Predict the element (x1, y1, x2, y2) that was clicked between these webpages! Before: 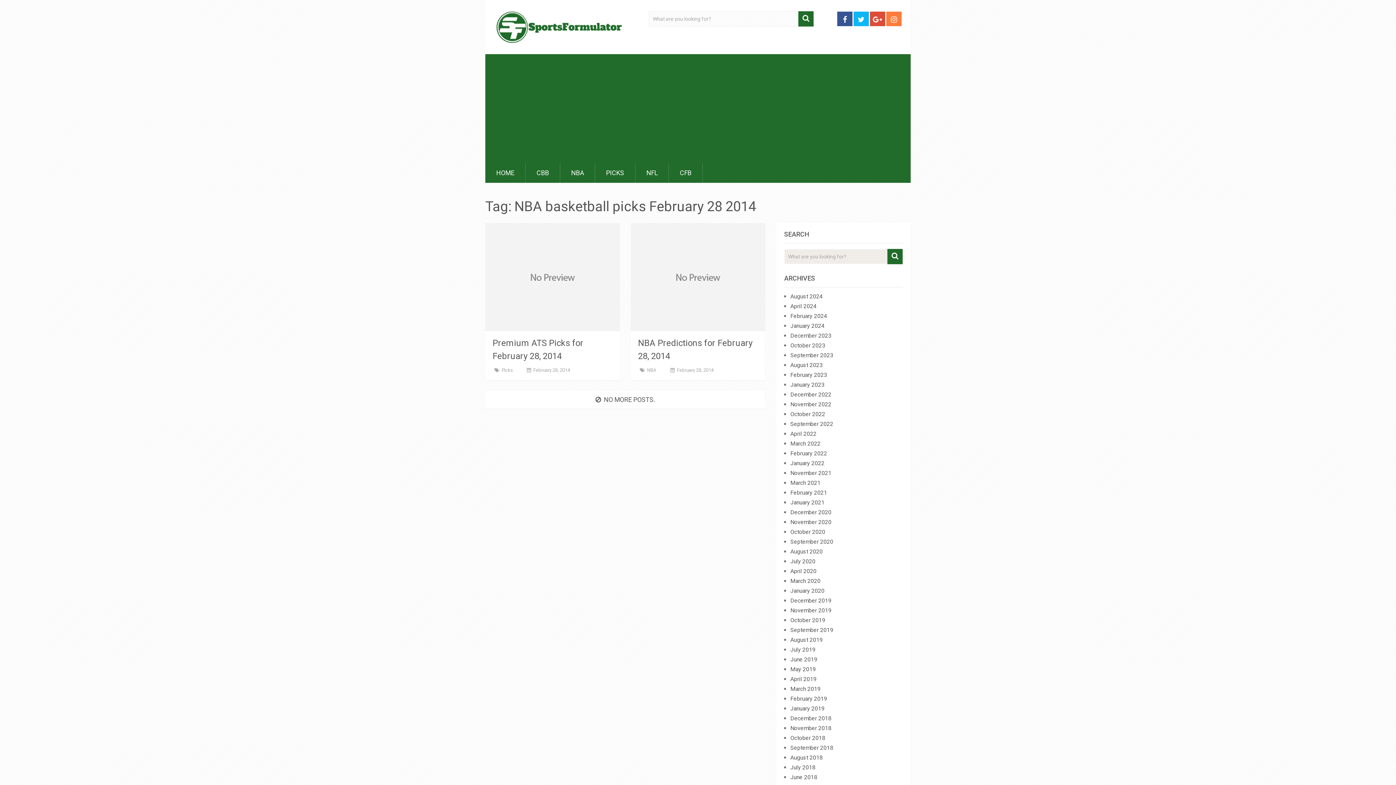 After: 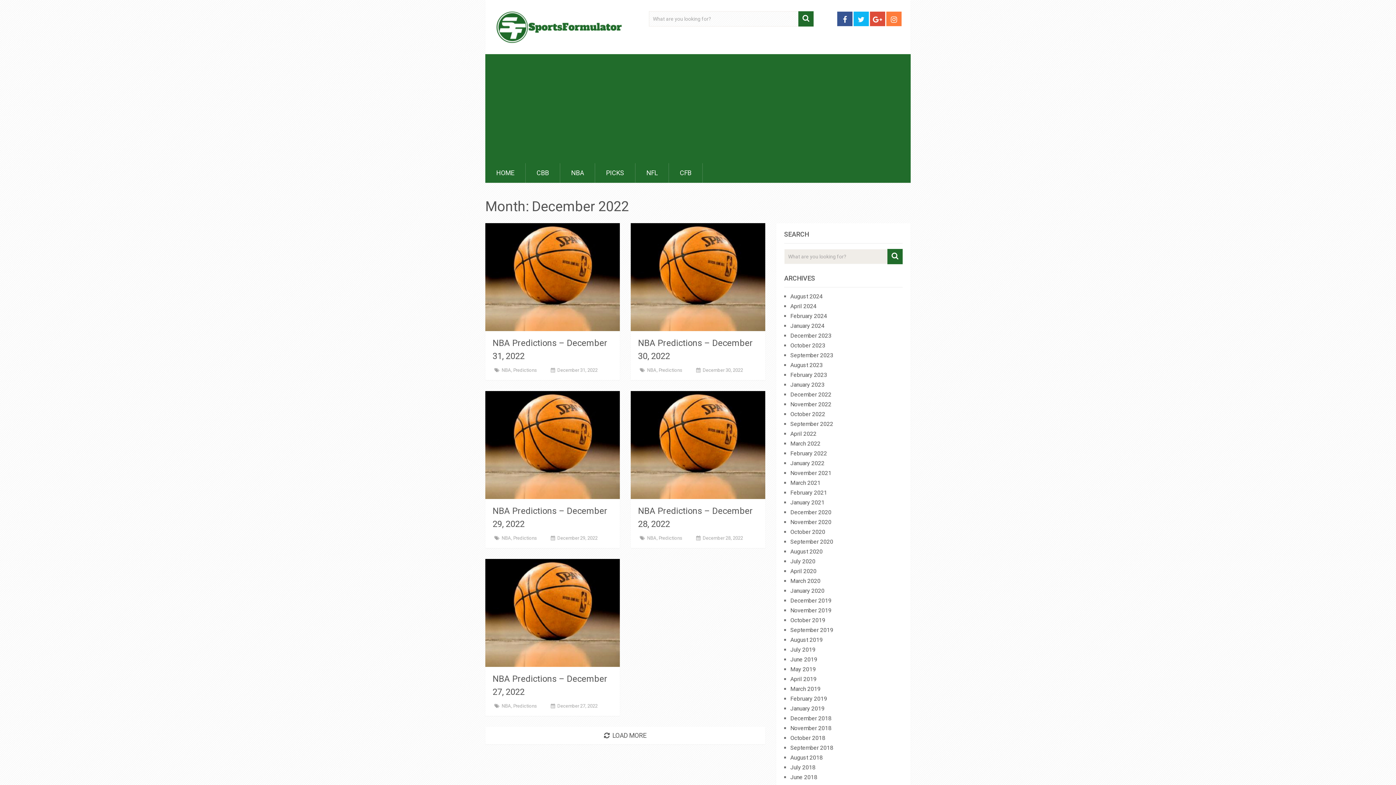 Action: label: December 2022 bbox: (790, 391, 831, 398)